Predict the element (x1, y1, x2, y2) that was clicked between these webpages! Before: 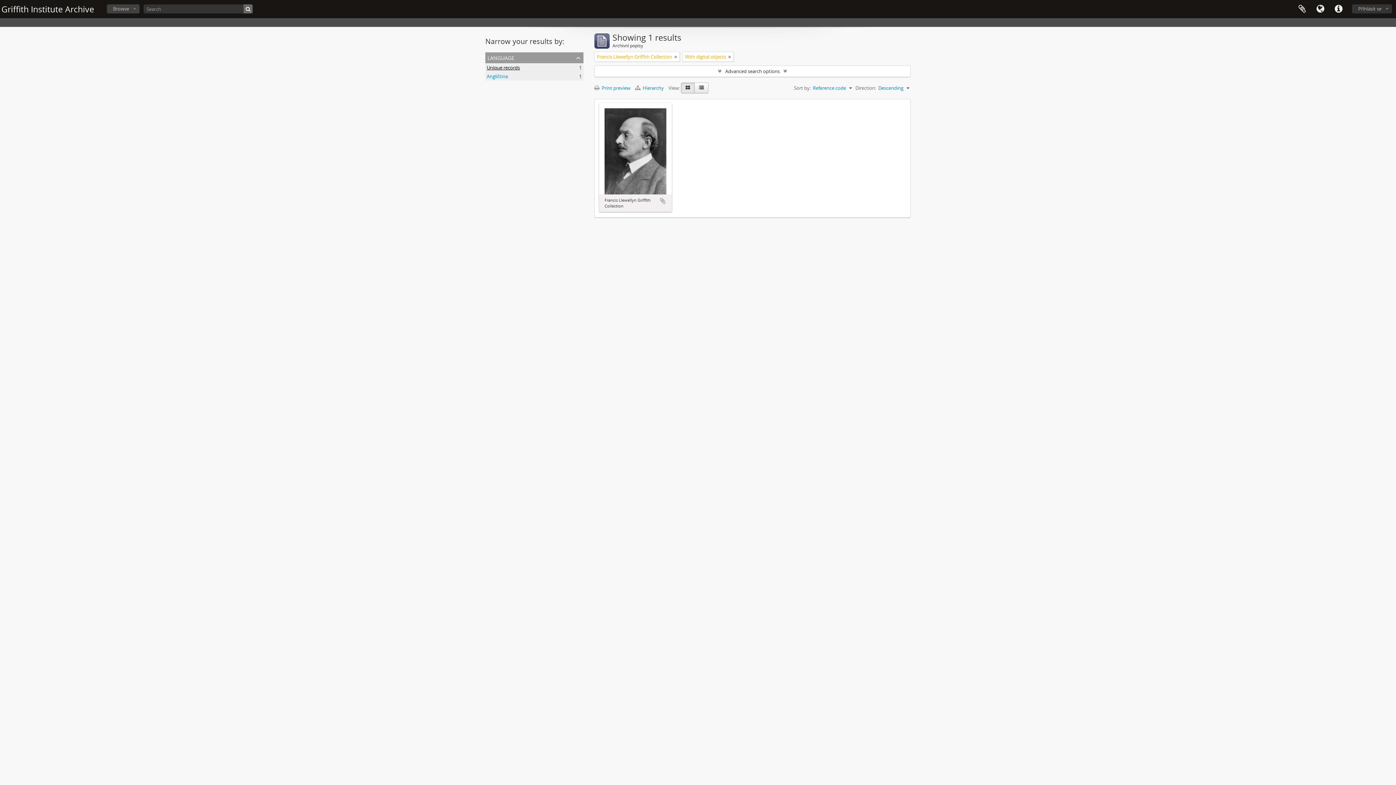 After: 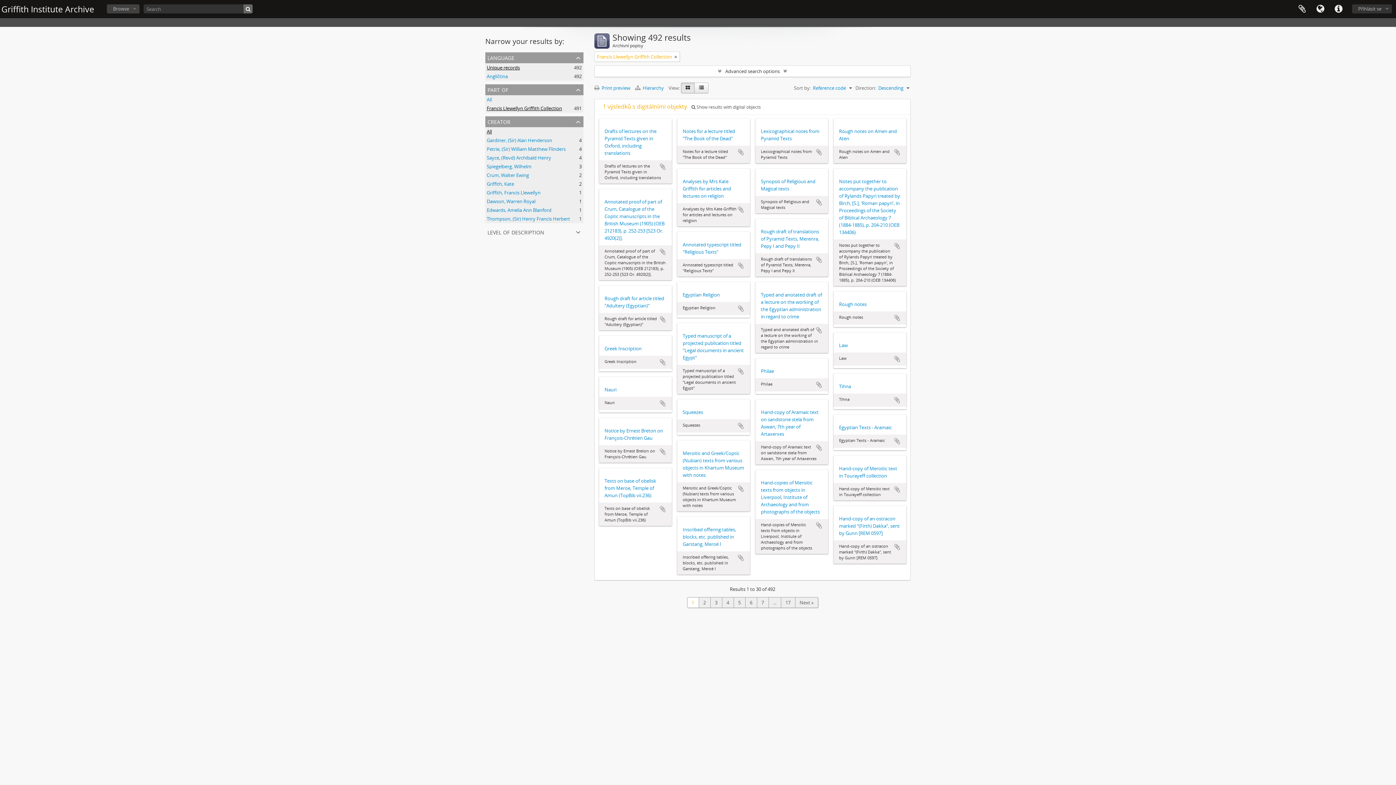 Action: bbox: (728, 53, 731, 60)